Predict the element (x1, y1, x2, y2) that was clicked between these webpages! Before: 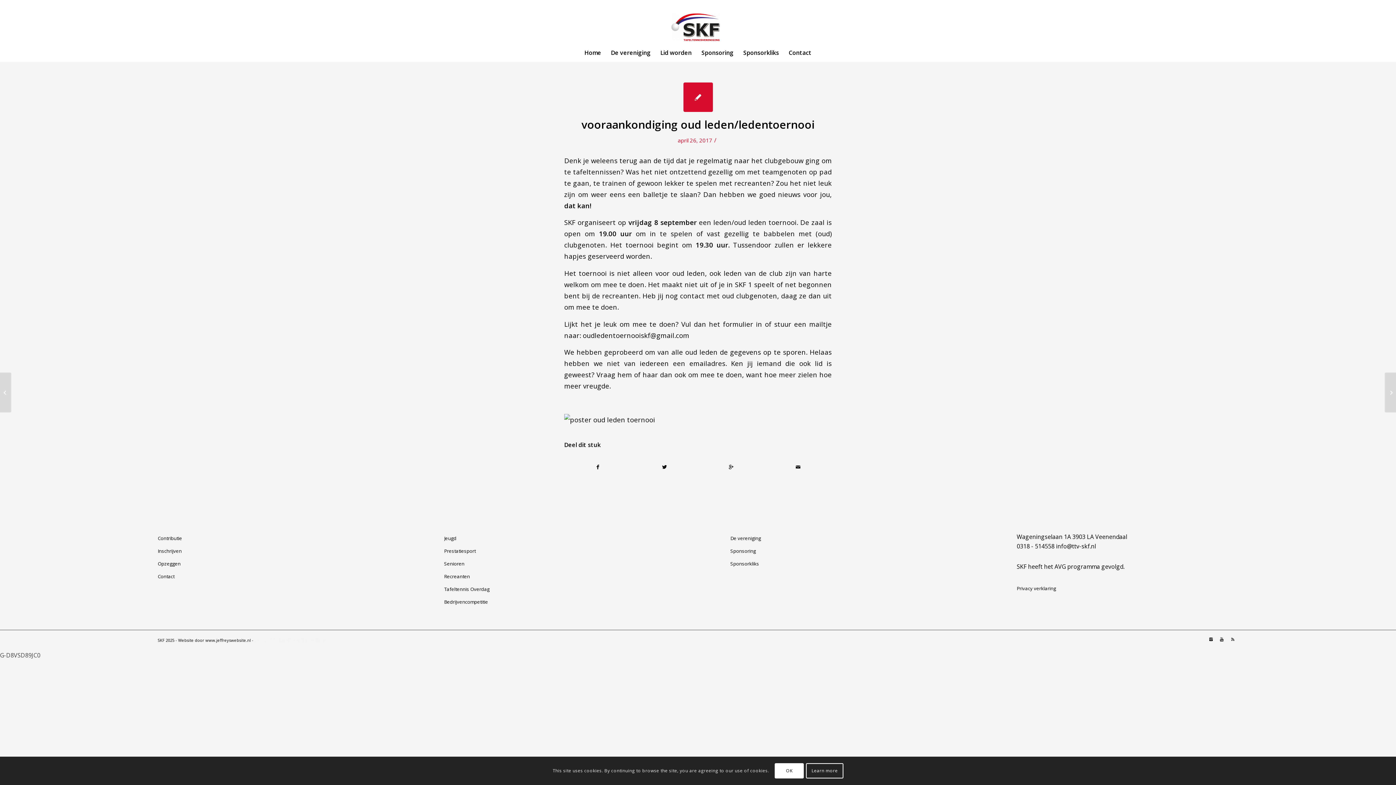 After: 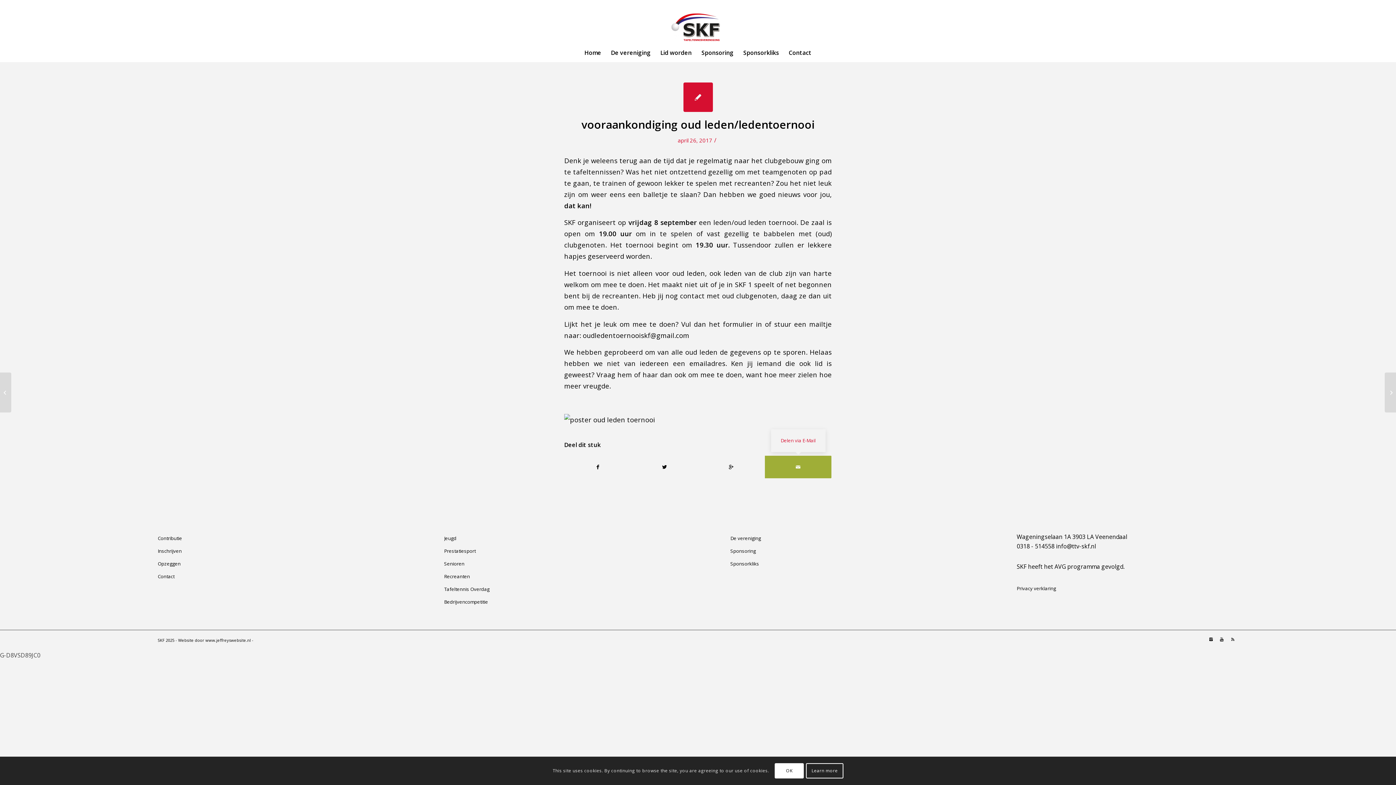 Action: bbox: (765, 456, 831, 478)